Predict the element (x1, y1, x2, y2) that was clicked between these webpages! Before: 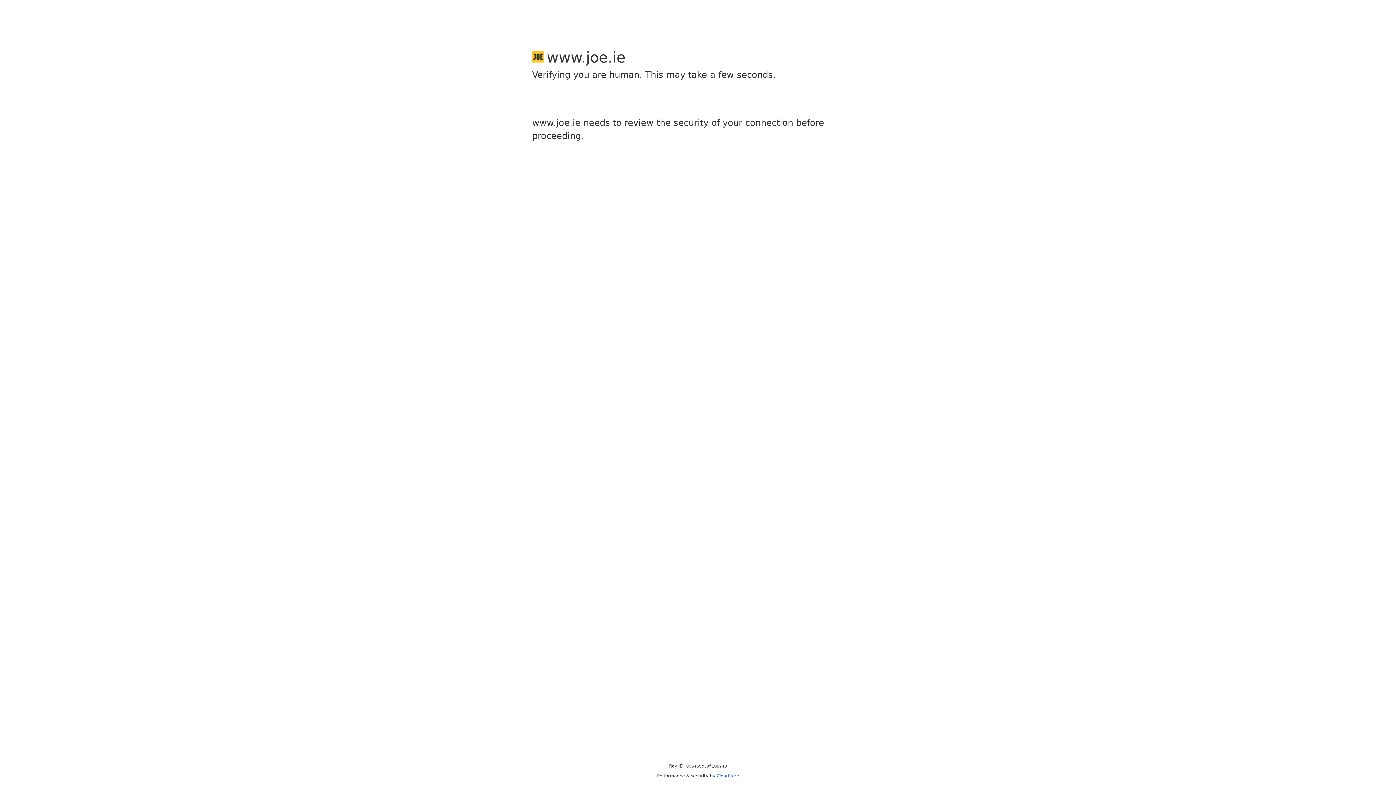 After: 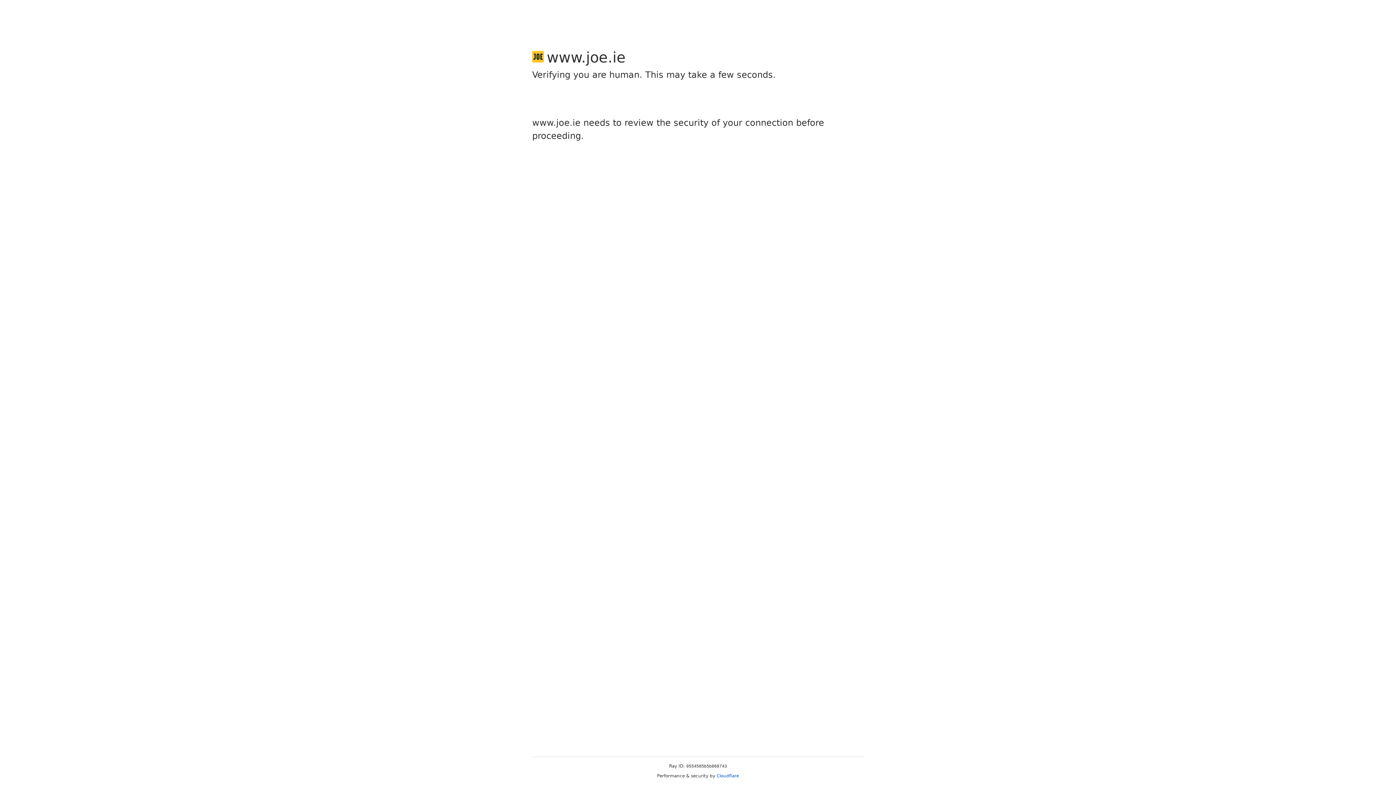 Action: label: Cloudflare bbox: (716, 773, 739, 778)